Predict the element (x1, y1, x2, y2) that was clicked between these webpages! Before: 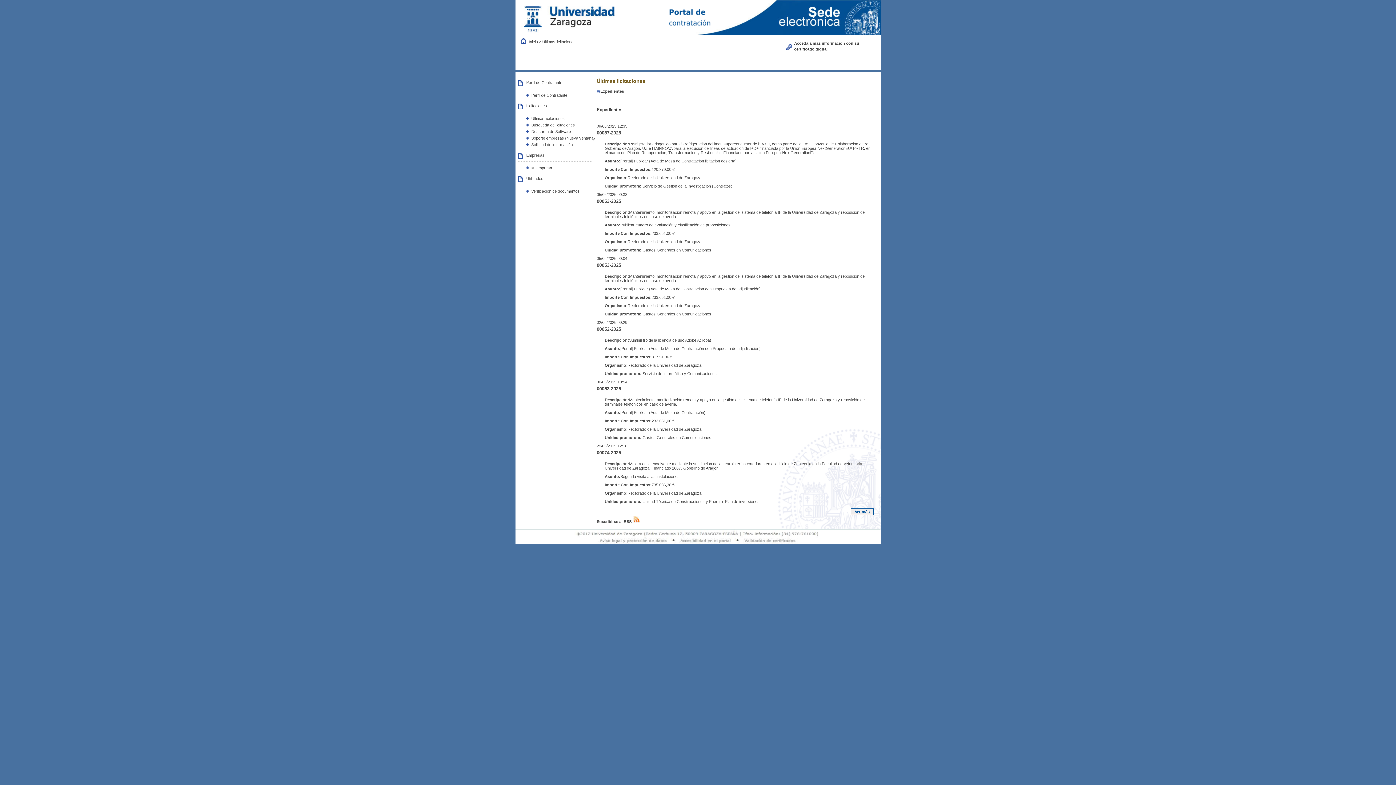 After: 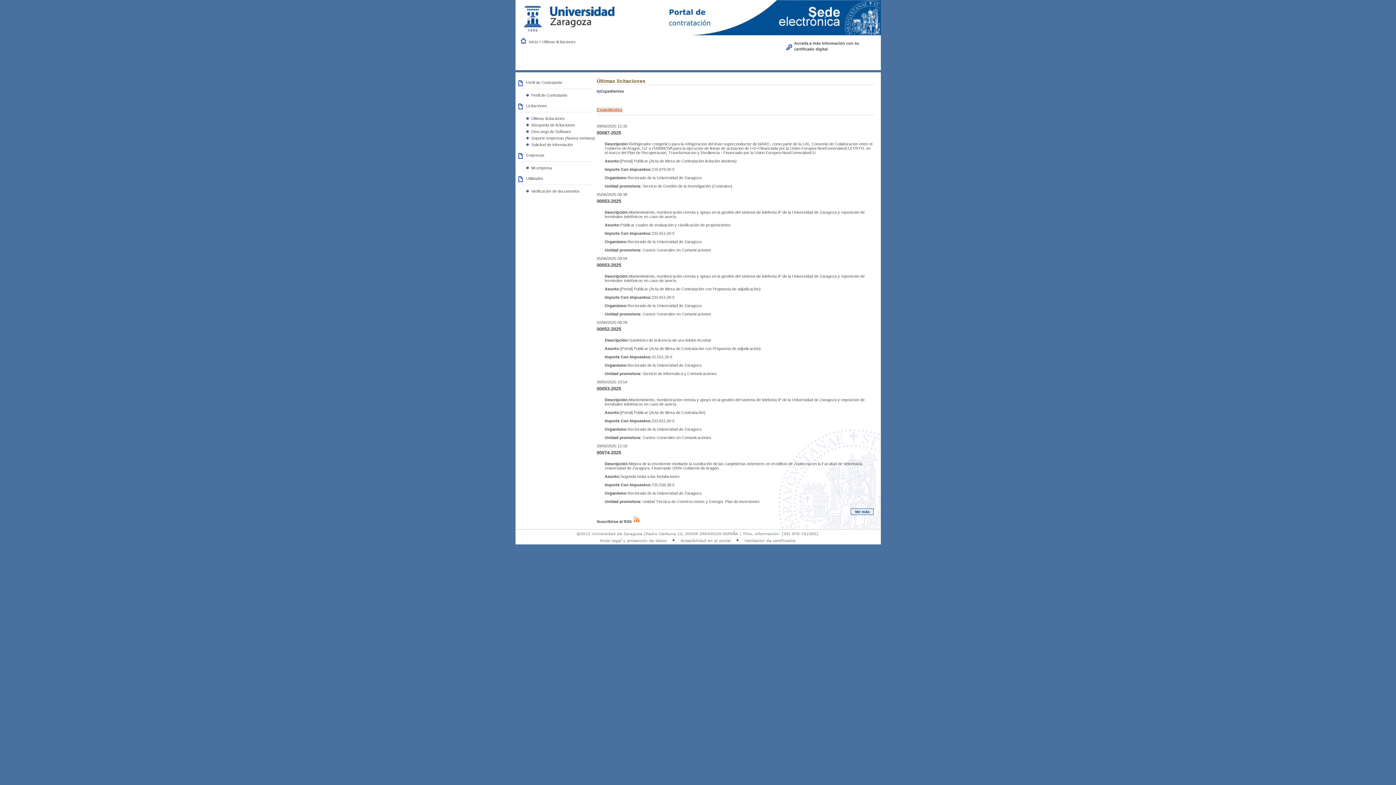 Action: label: Expedientes bbox: (596, 107, 622, 112)